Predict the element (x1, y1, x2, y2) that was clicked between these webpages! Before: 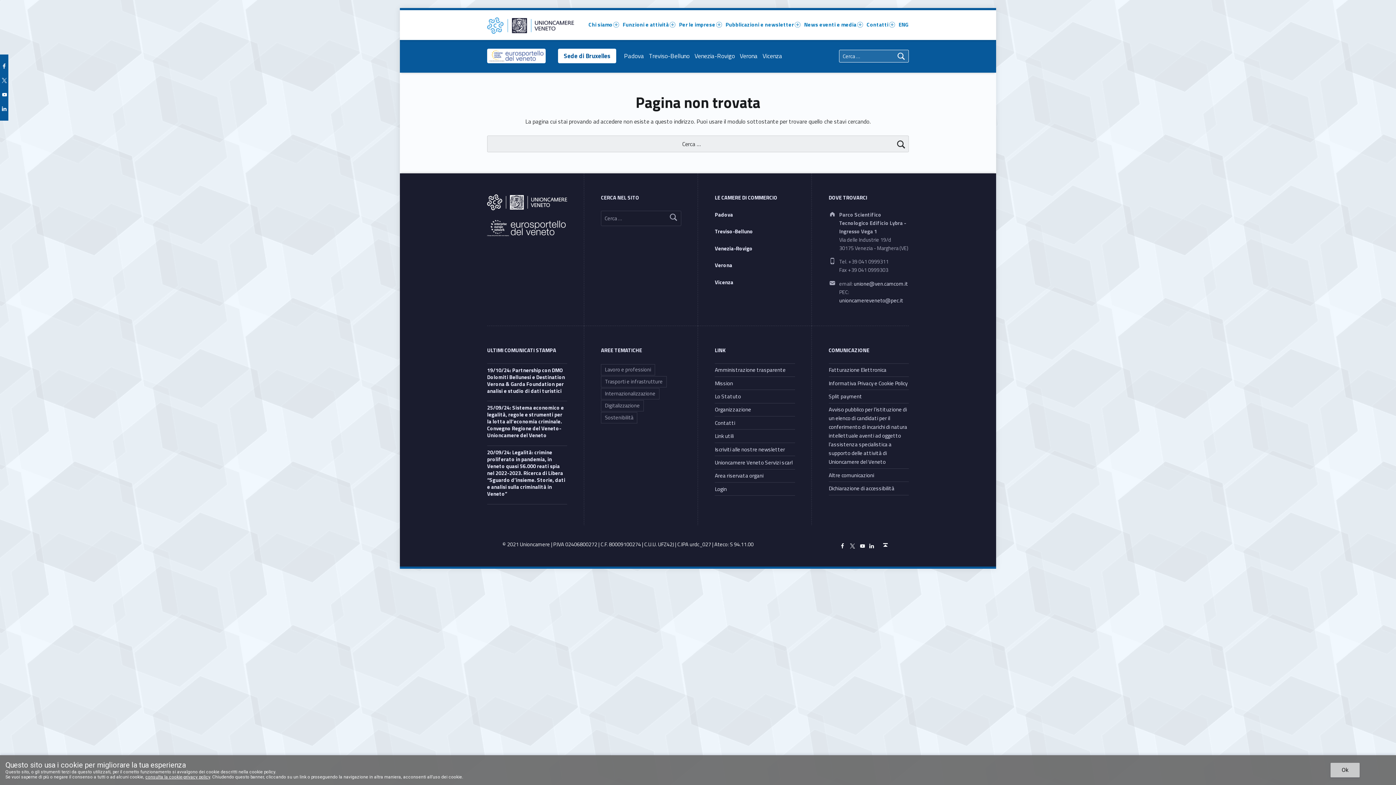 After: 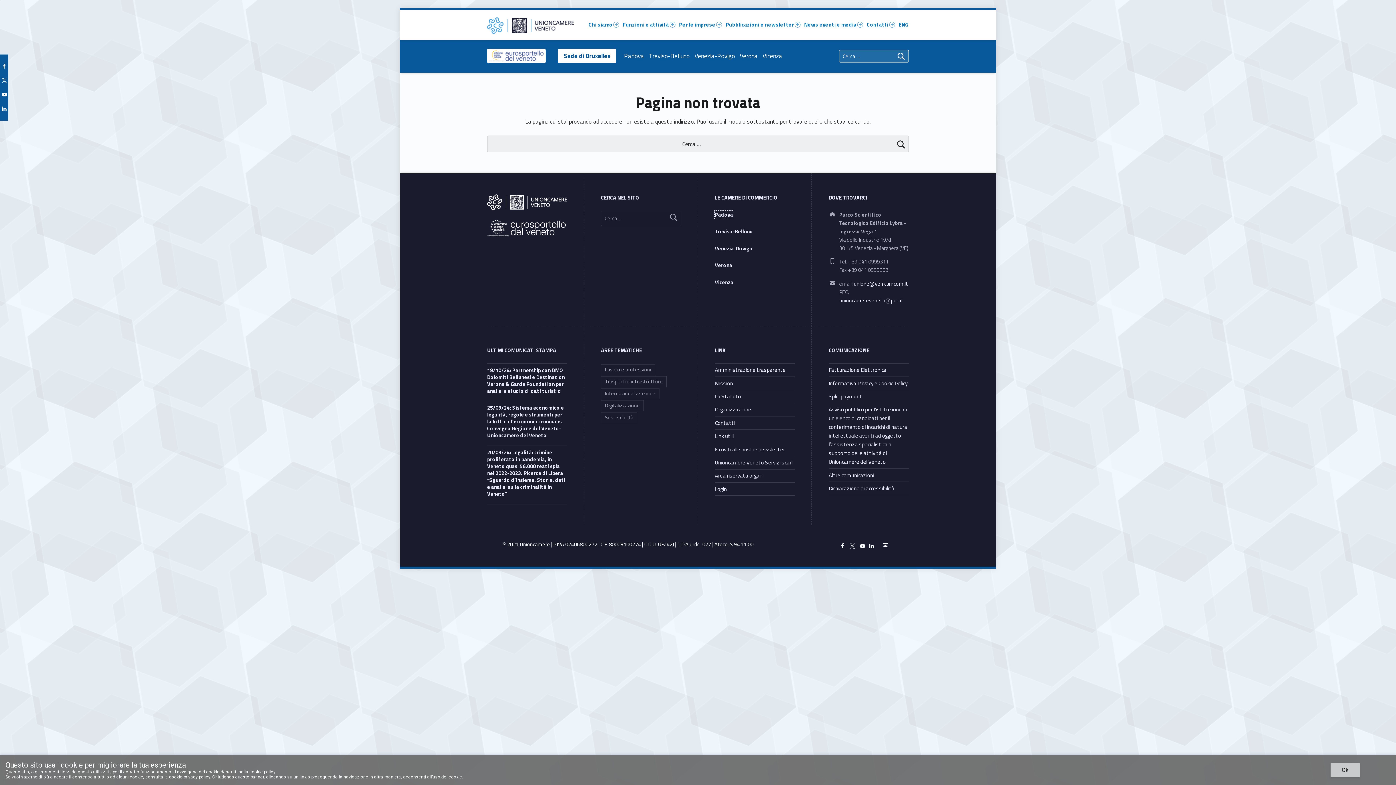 Action: label: Padova bbox: (715, 210, 733, 218)